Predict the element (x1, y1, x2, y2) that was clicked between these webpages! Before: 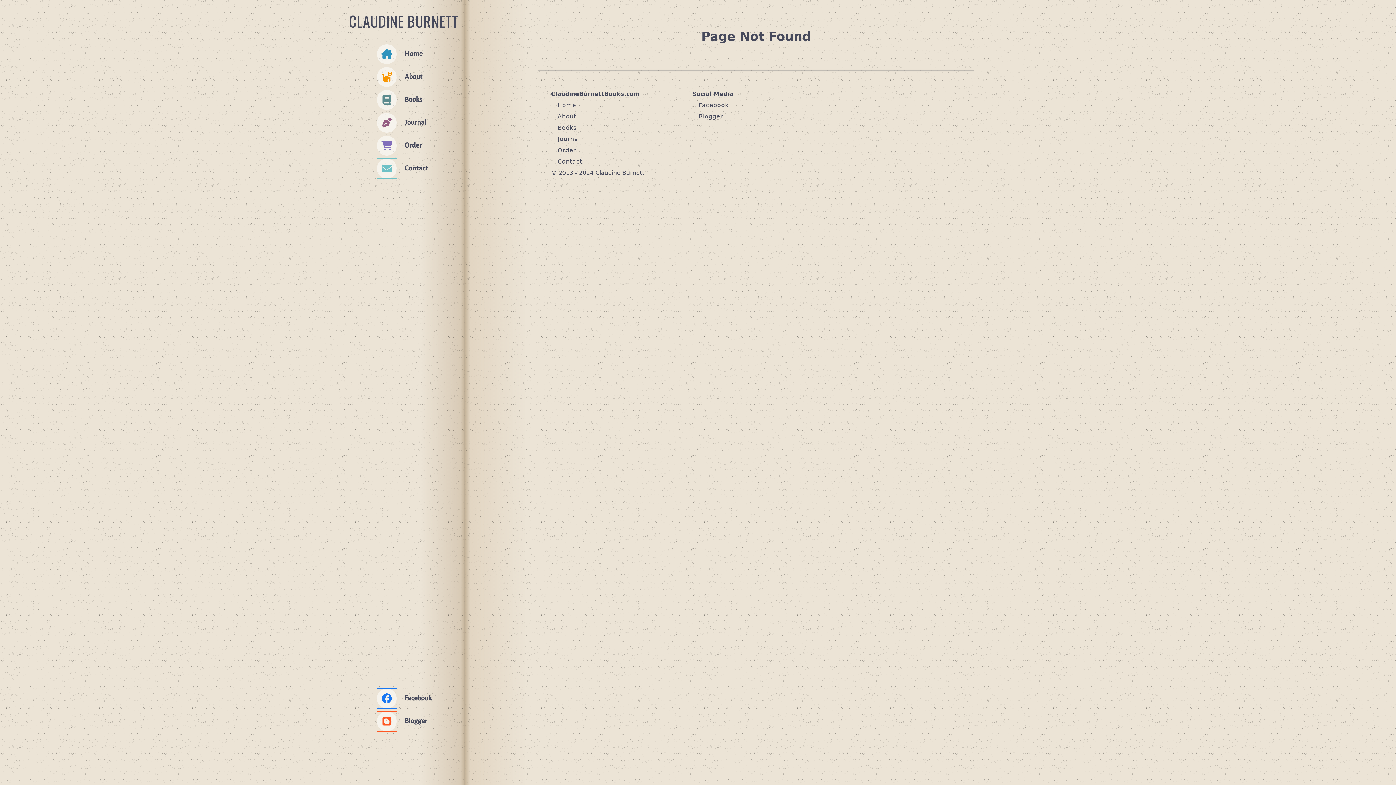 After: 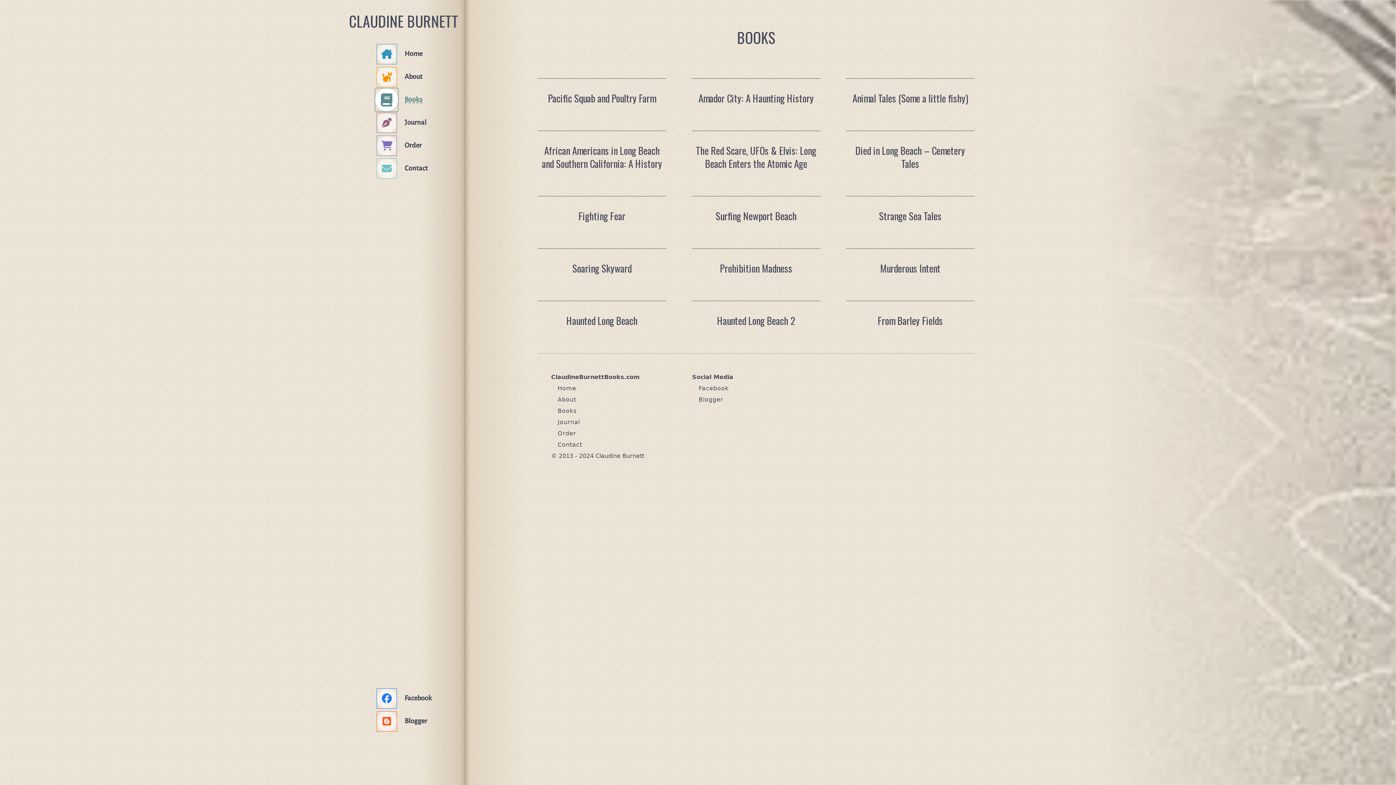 Action: label: Books bbox: (375, 88, 448, 111)